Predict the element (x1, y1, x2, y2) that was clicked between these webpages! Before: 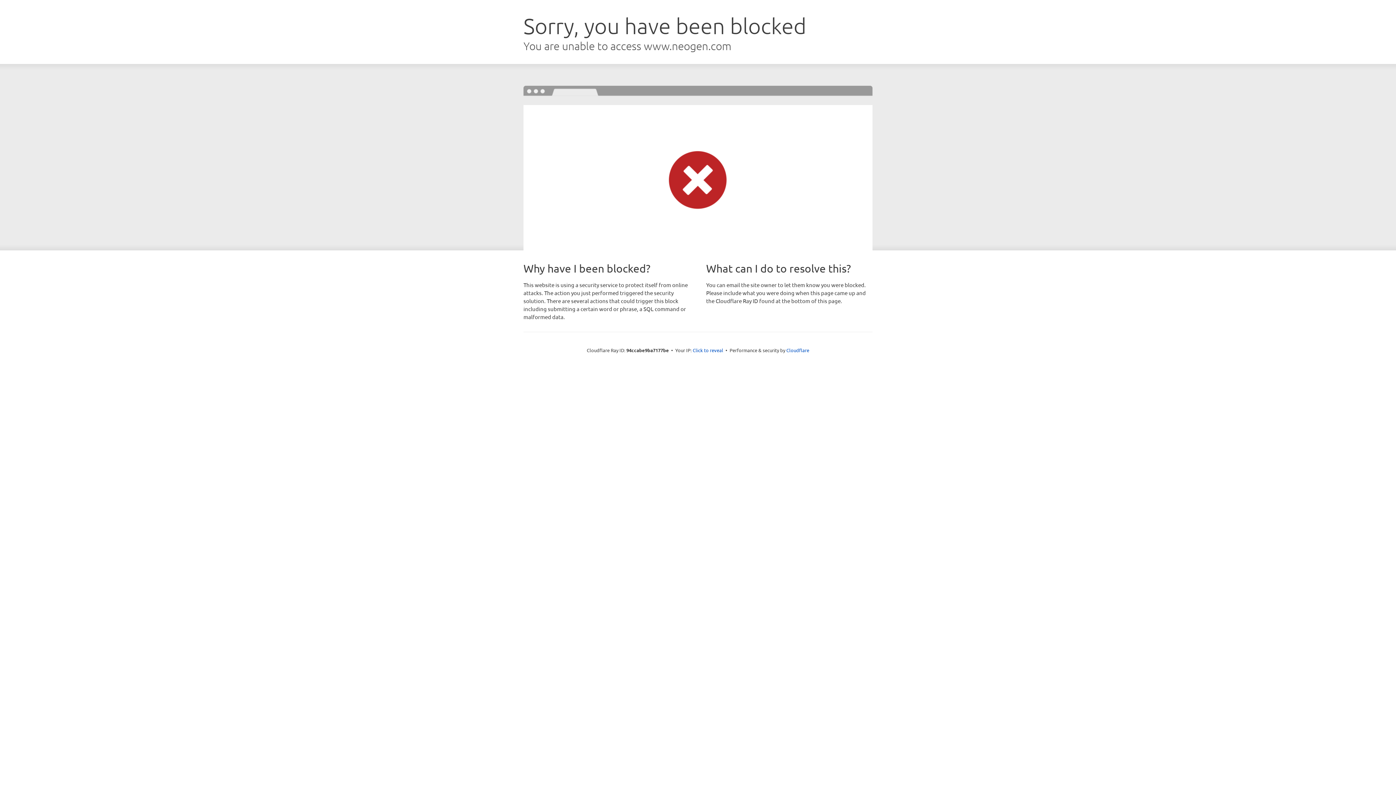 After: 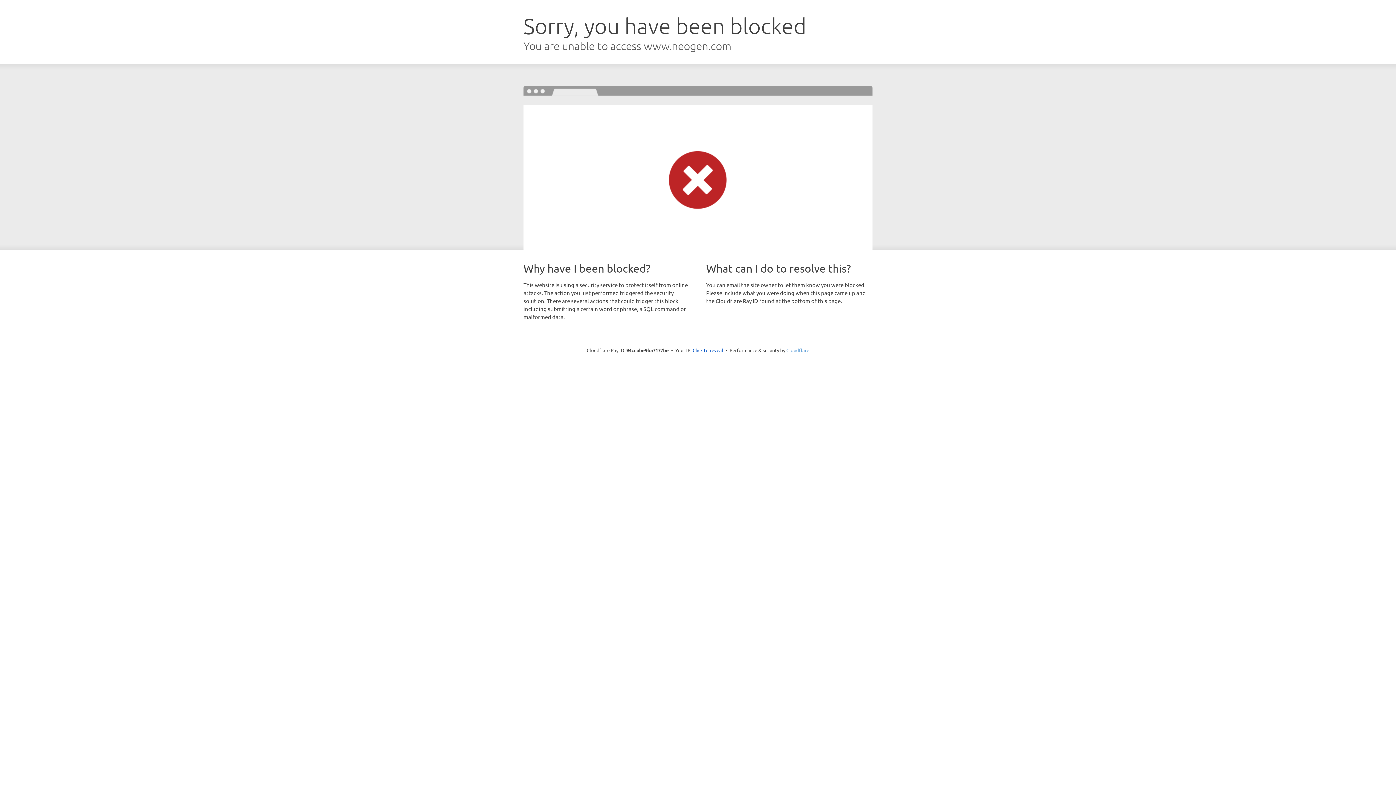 Action: bbox: (786, 347, 809, 353) label: Cloudflare